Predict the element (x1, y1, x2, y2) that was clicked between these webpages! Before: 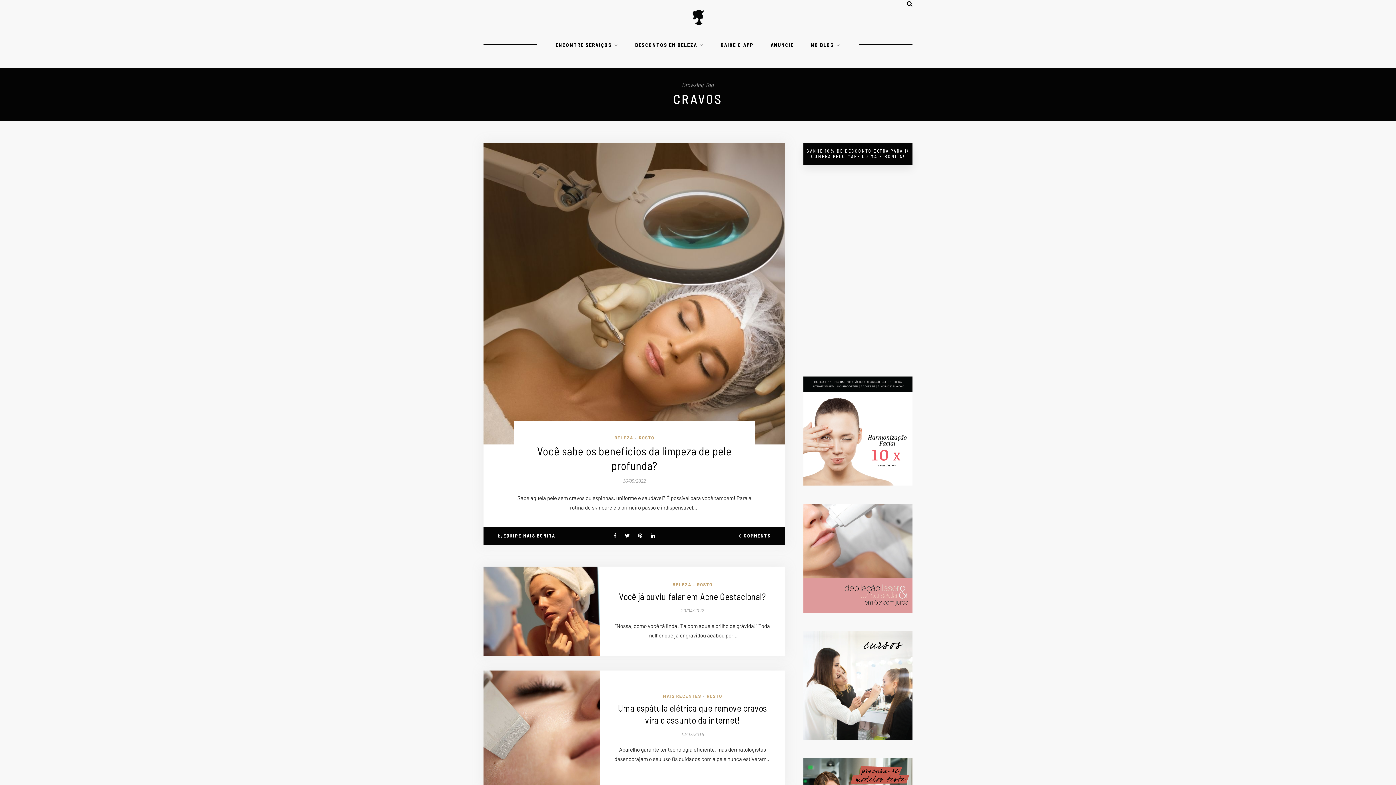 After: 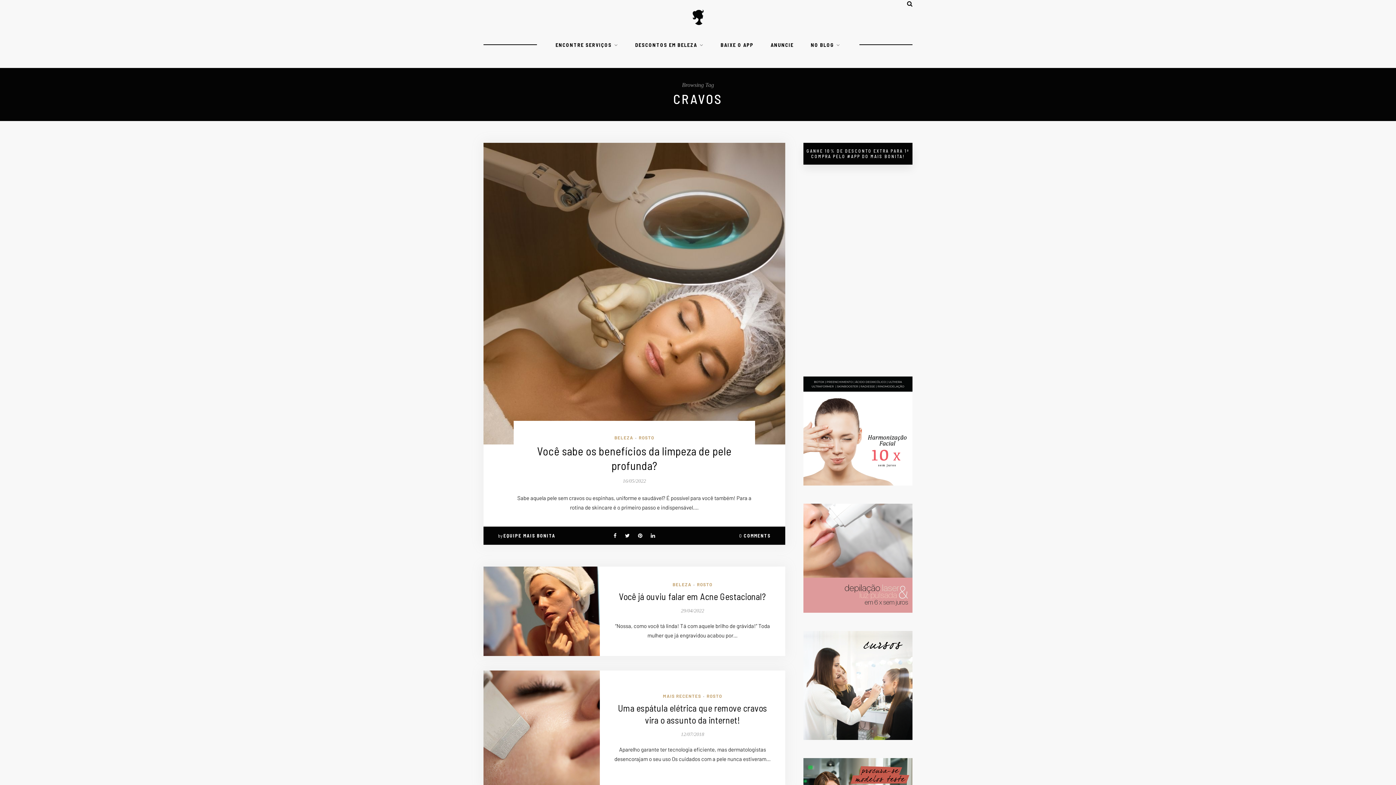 Action: bbox: (625, 532, 629, 538)